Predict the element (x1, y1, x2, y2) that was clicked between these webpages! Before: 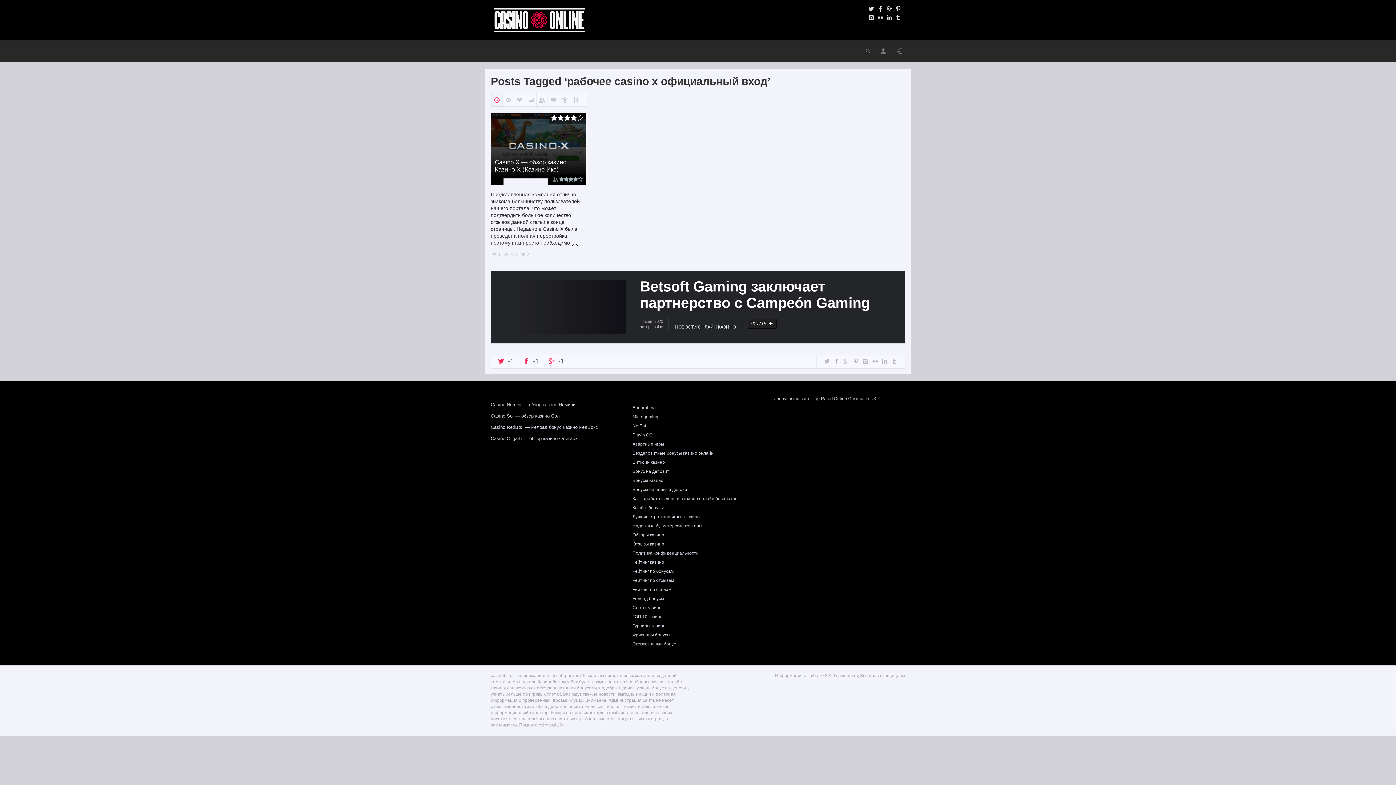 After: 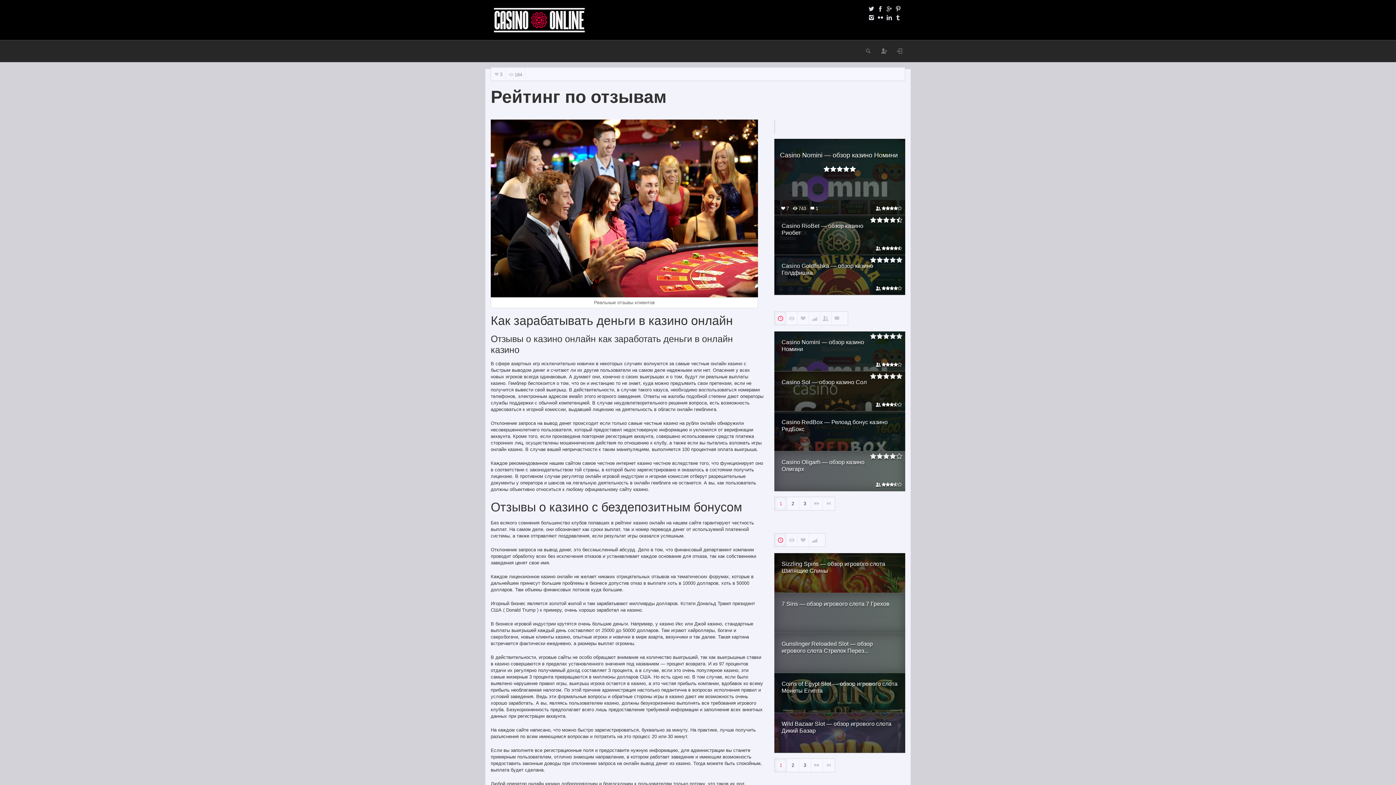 Action: label: Рейтинг по отзывам bbox: (632, 577, 674, 583)